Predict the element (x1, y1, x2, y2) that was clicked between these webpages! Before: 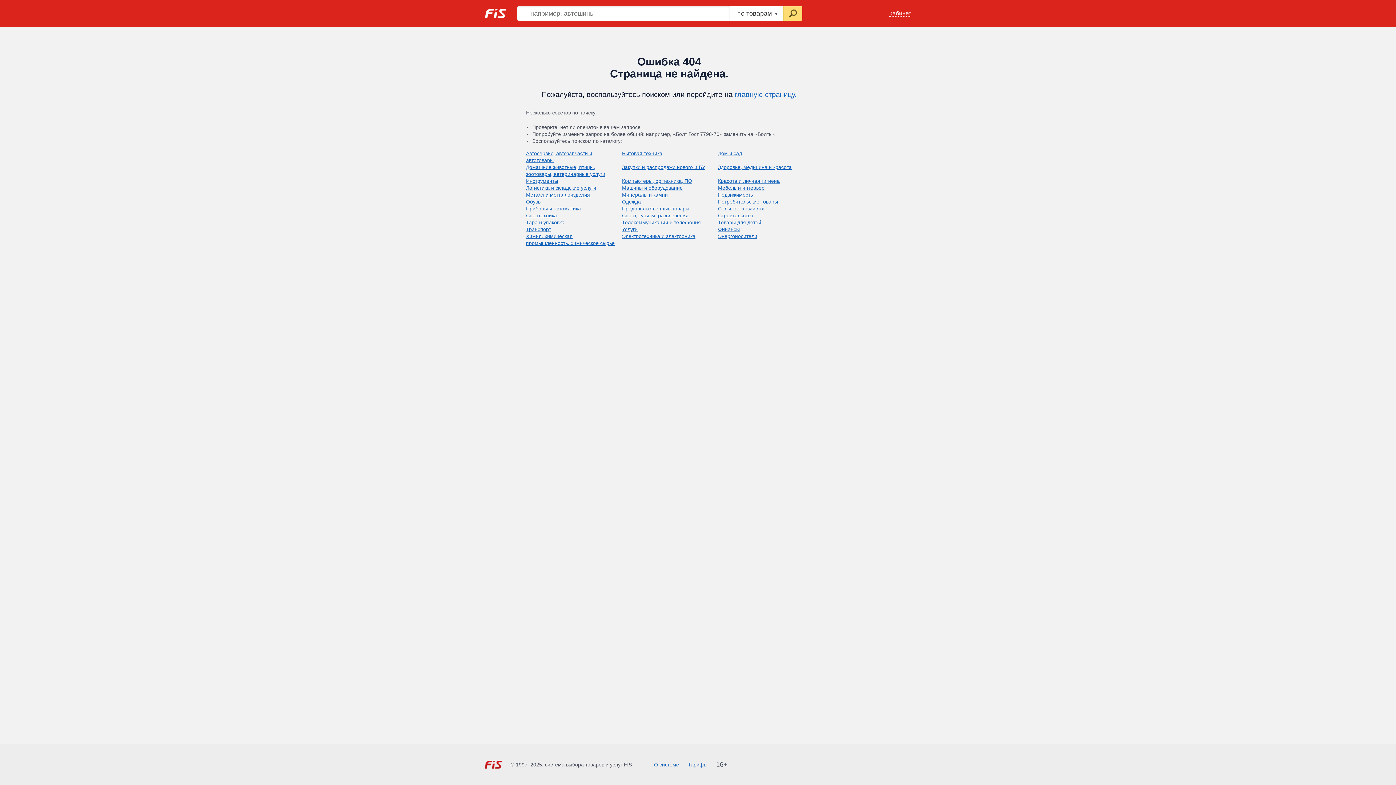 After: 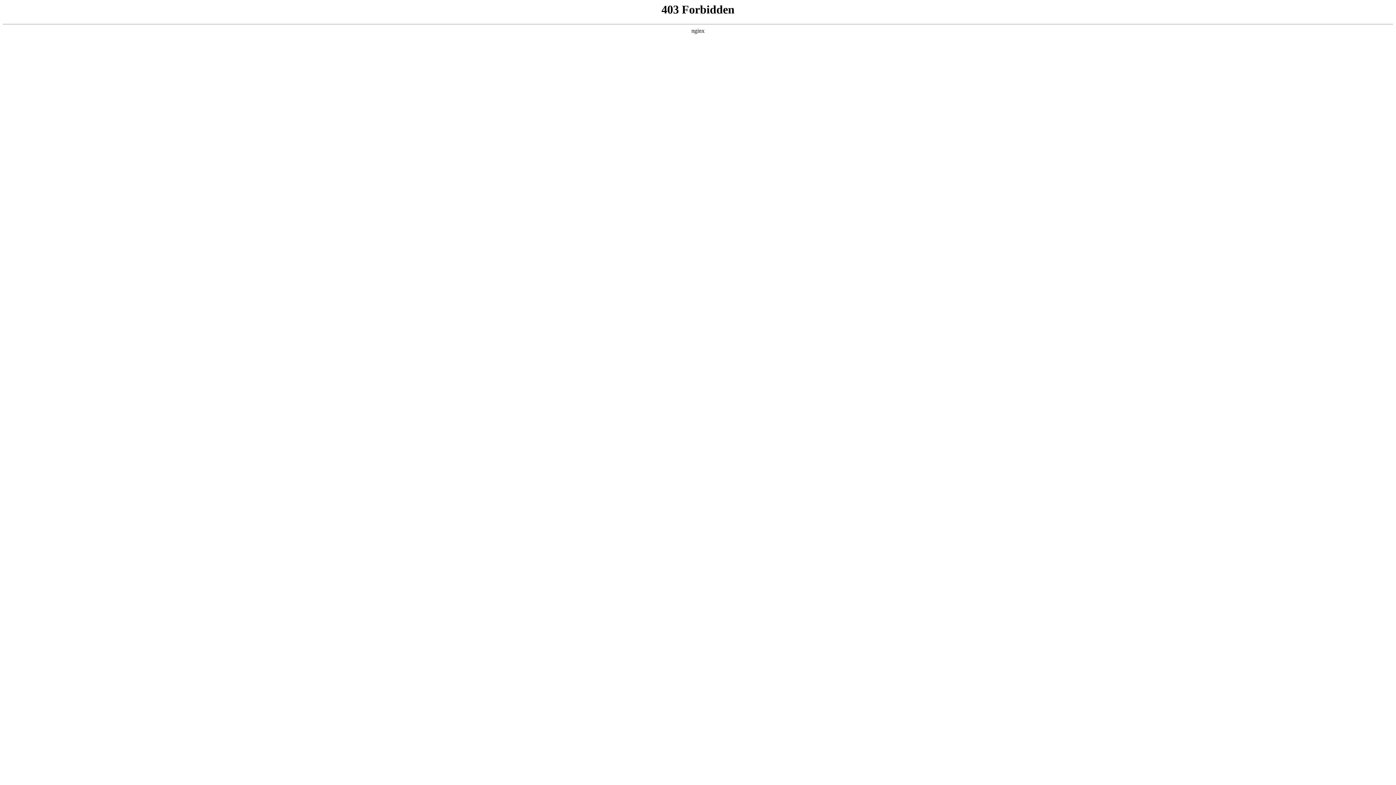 Action: bbox: (718, 233, 757, 239) label: Энергоносители